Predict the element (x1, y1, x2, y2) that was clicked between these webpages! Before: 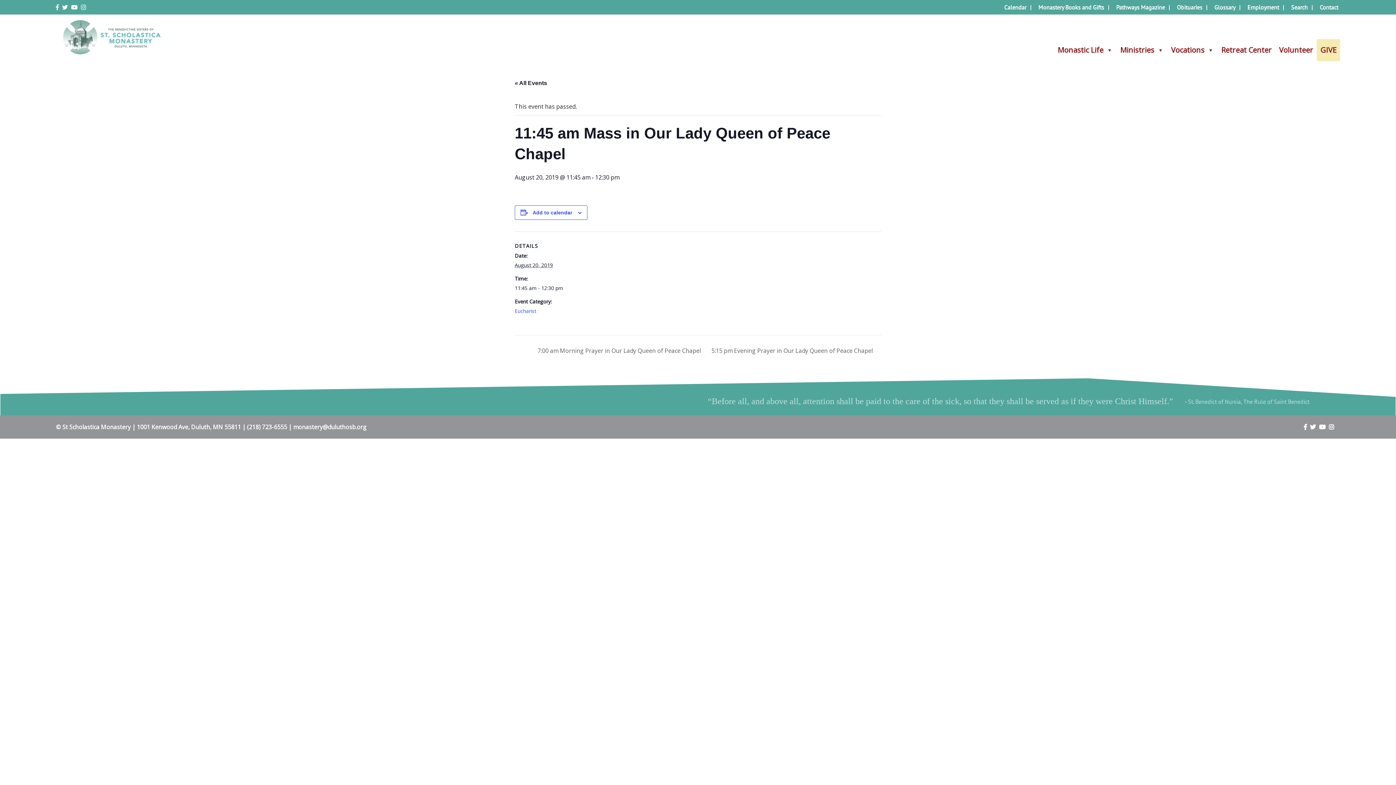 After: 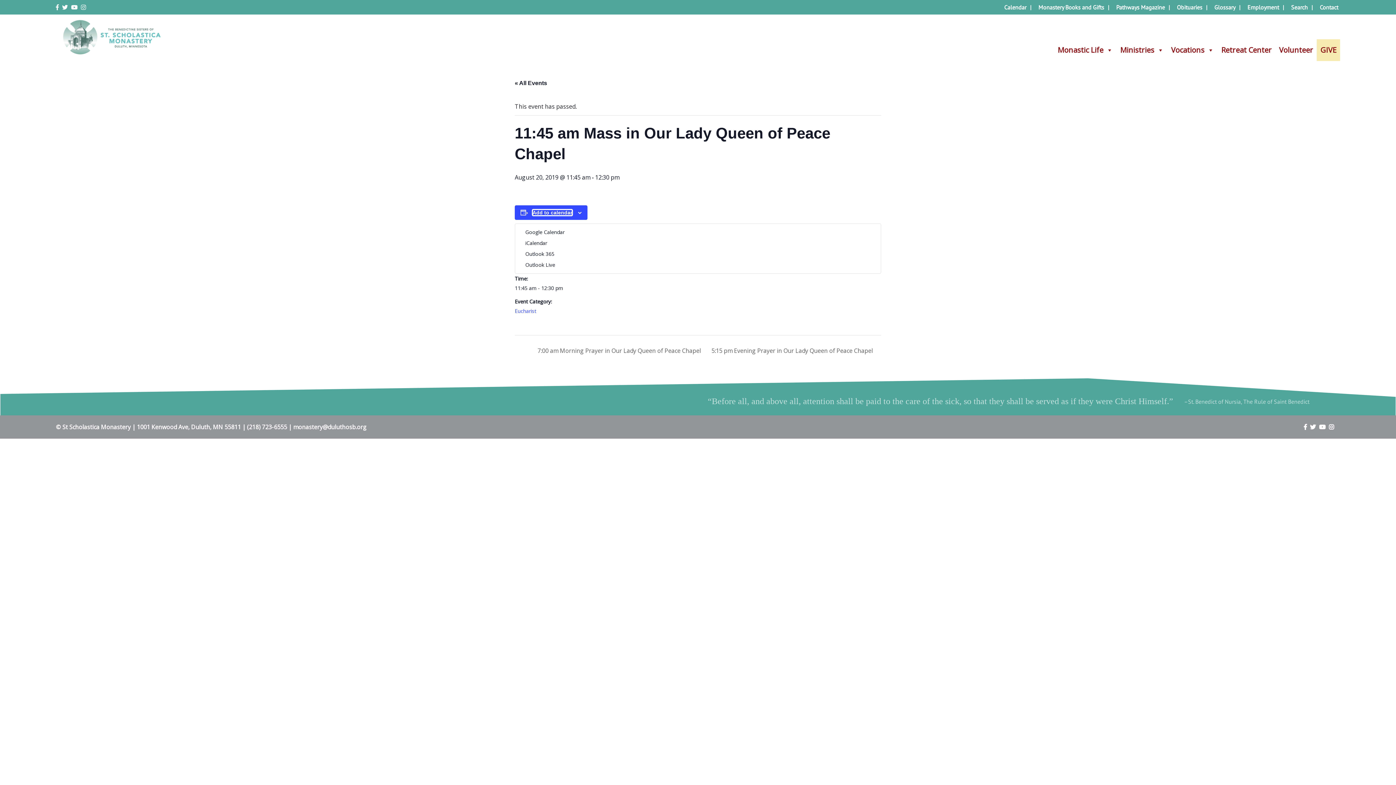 Action: bbox: (532, 209, 572, 215) label: View links to add events to your calendar